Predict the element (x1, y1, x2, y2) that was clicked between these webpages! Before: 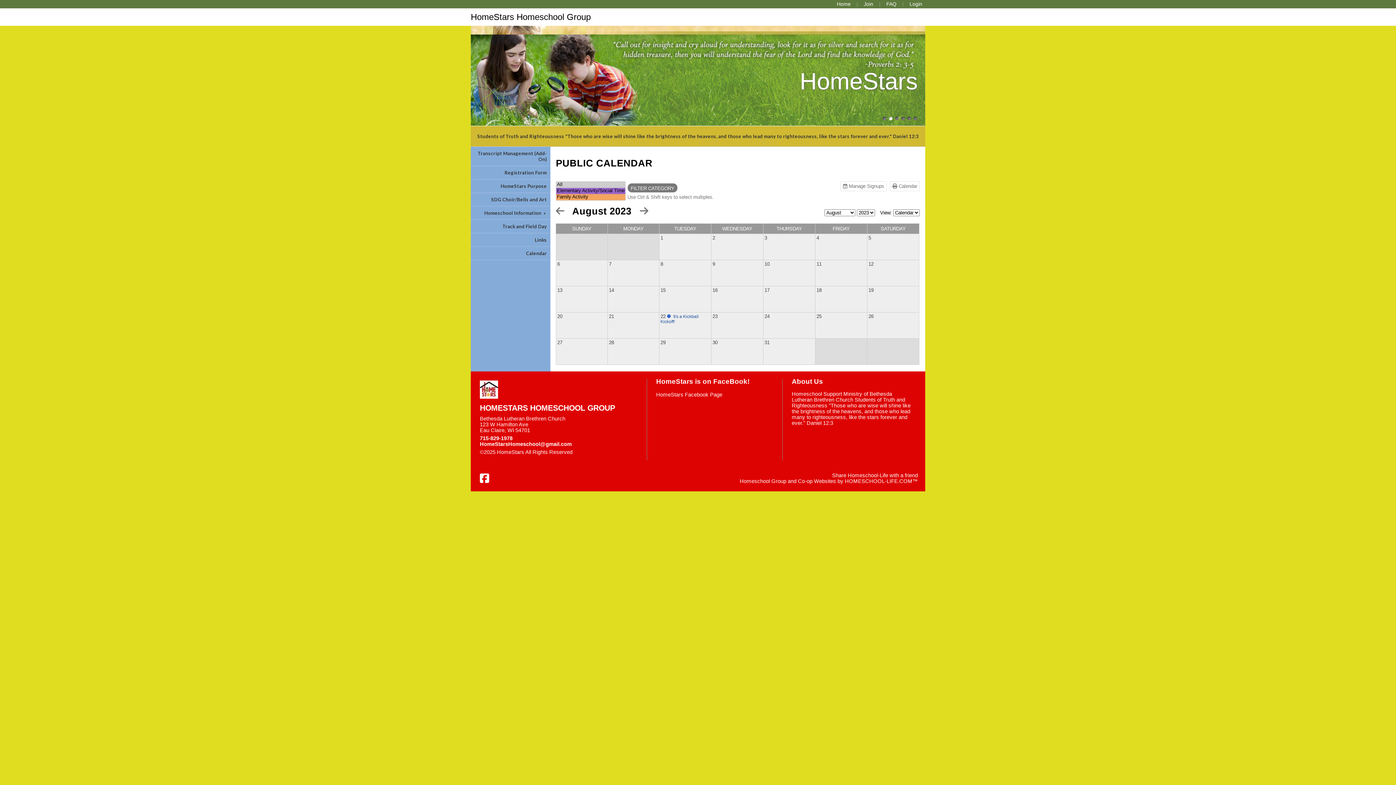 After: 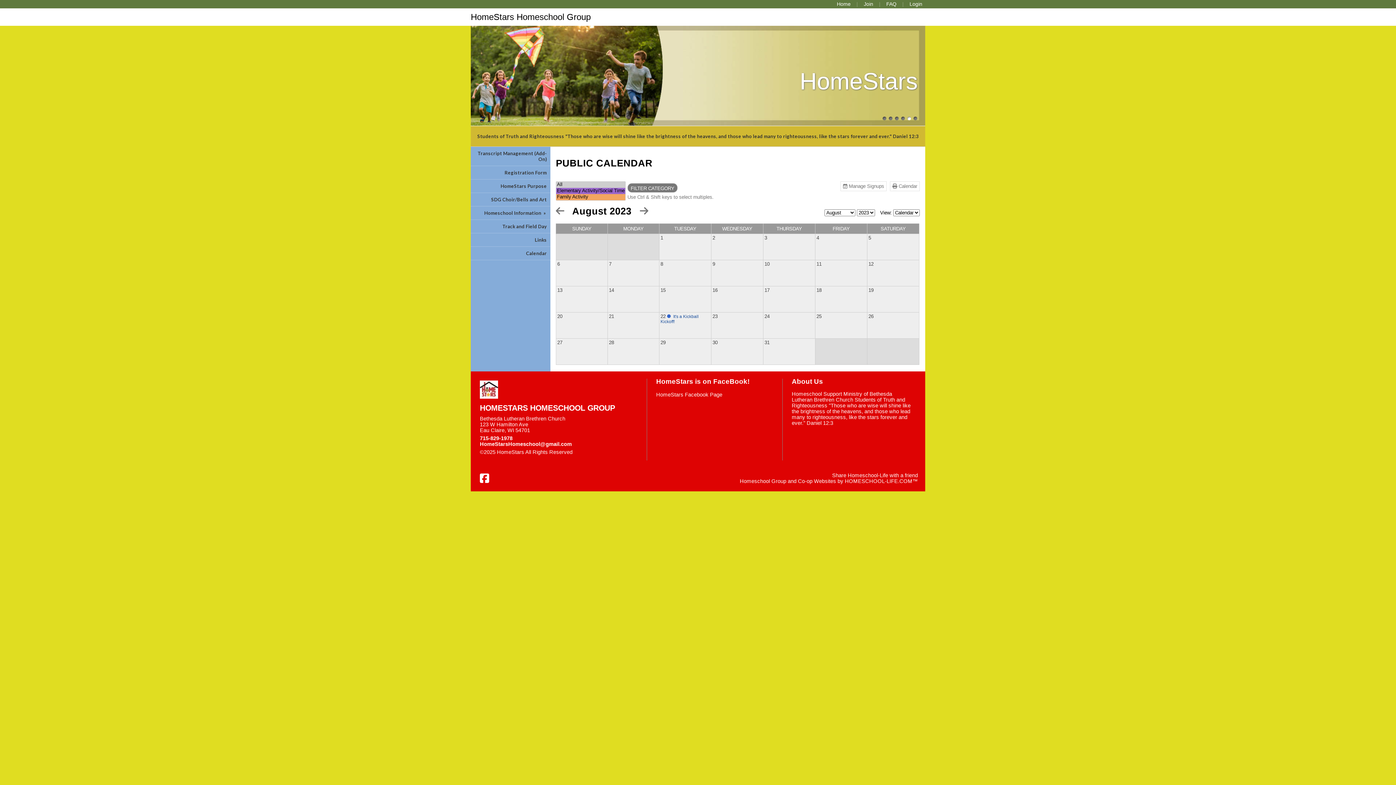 Action: bbox: (470, 206, 546, 219) label: Homeschool Information  » 